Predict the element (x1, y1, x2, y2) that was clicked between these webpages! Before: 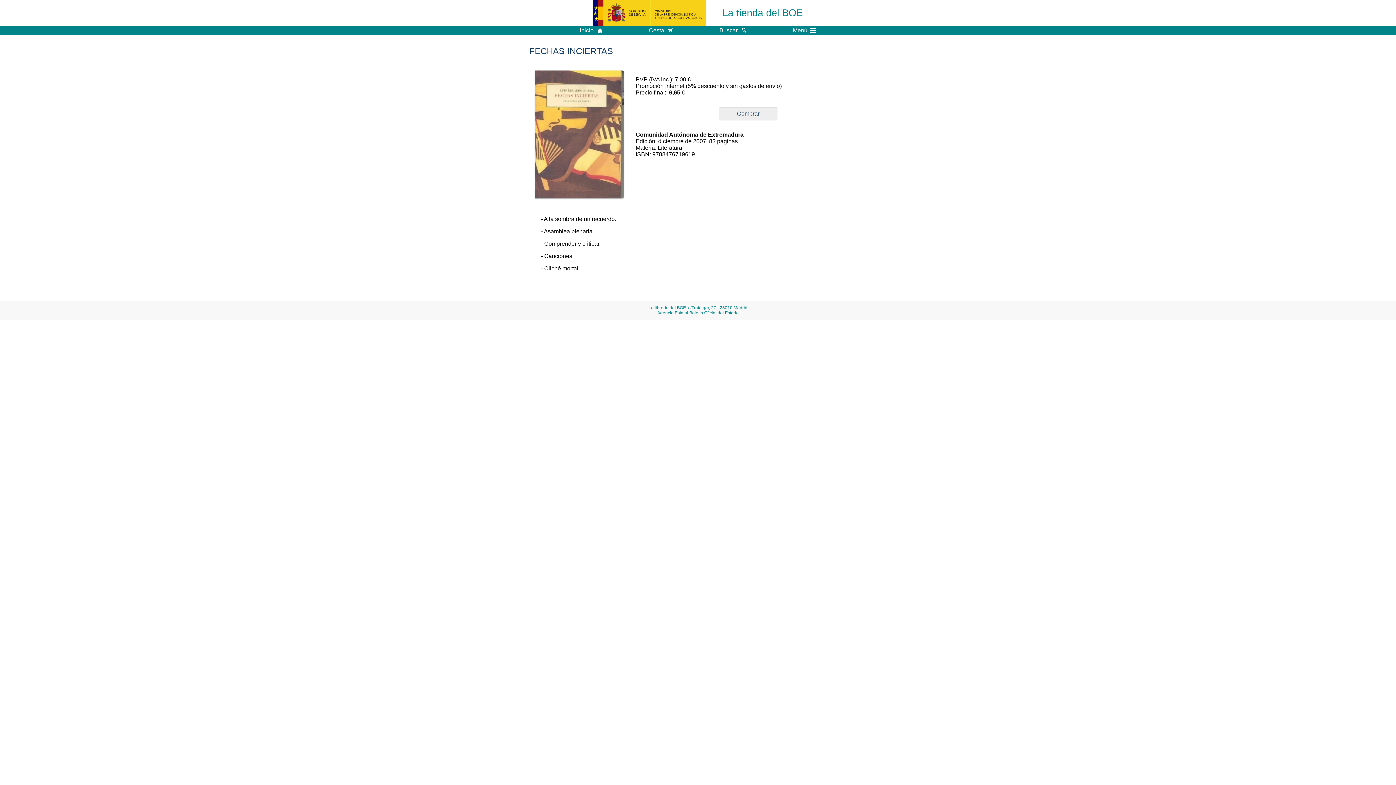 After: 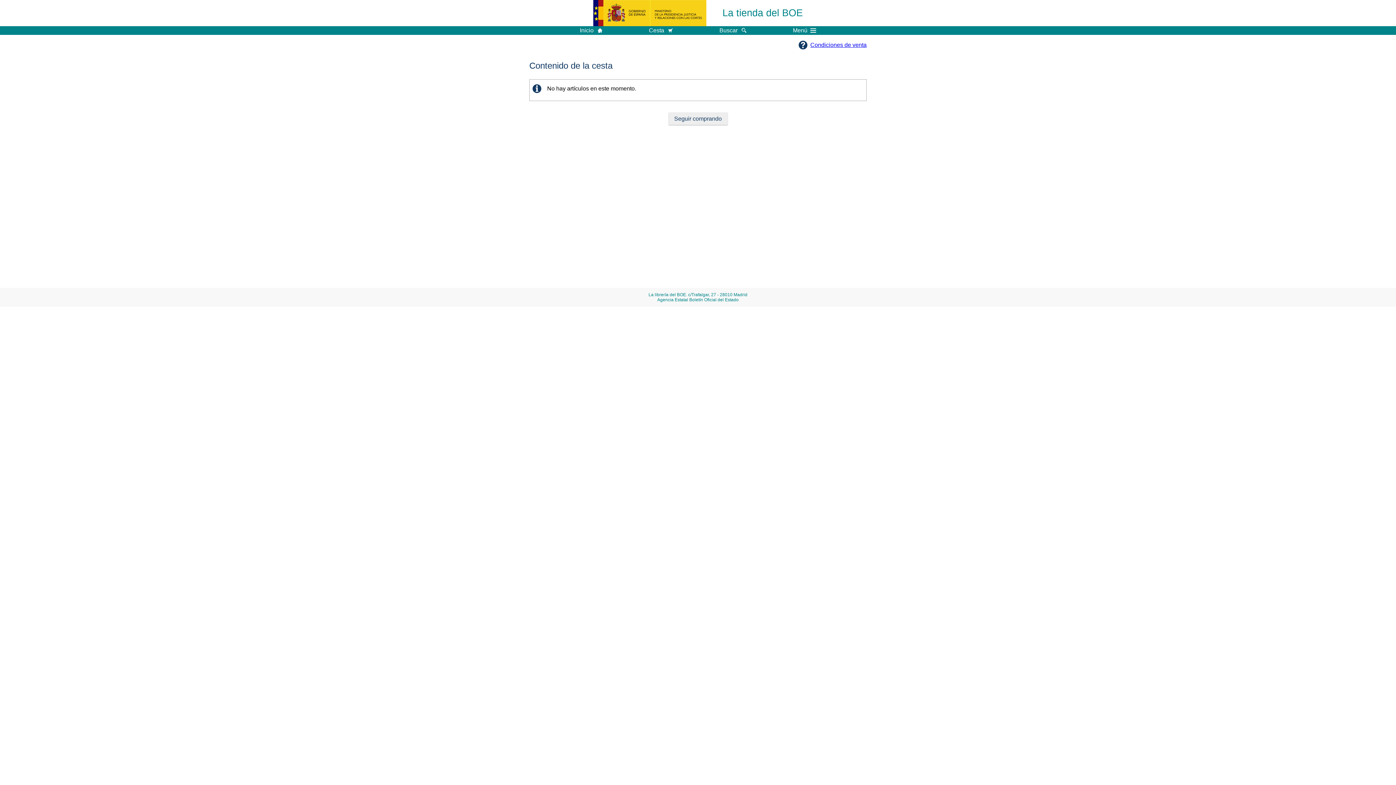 Action: label: Cesta bbox: (649, 27, 673, 33)